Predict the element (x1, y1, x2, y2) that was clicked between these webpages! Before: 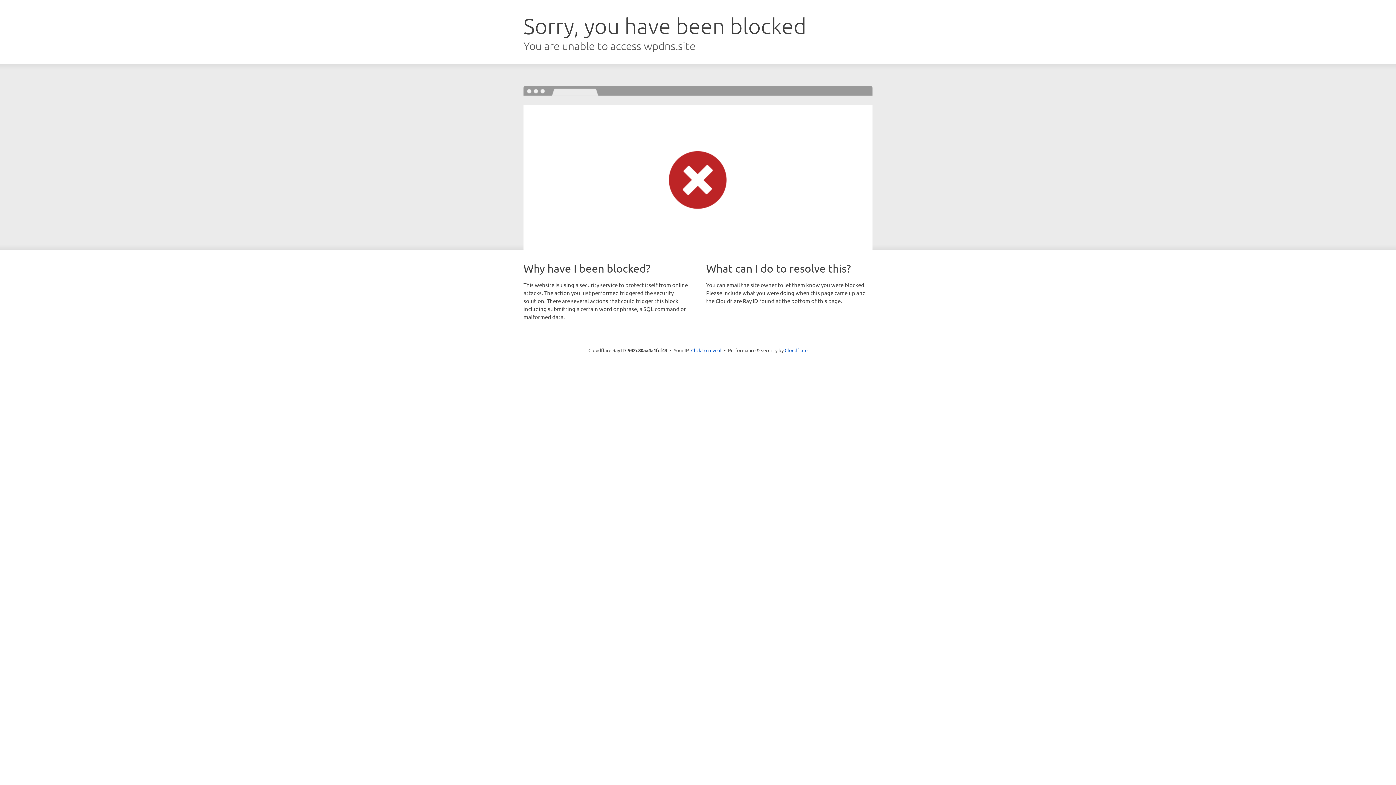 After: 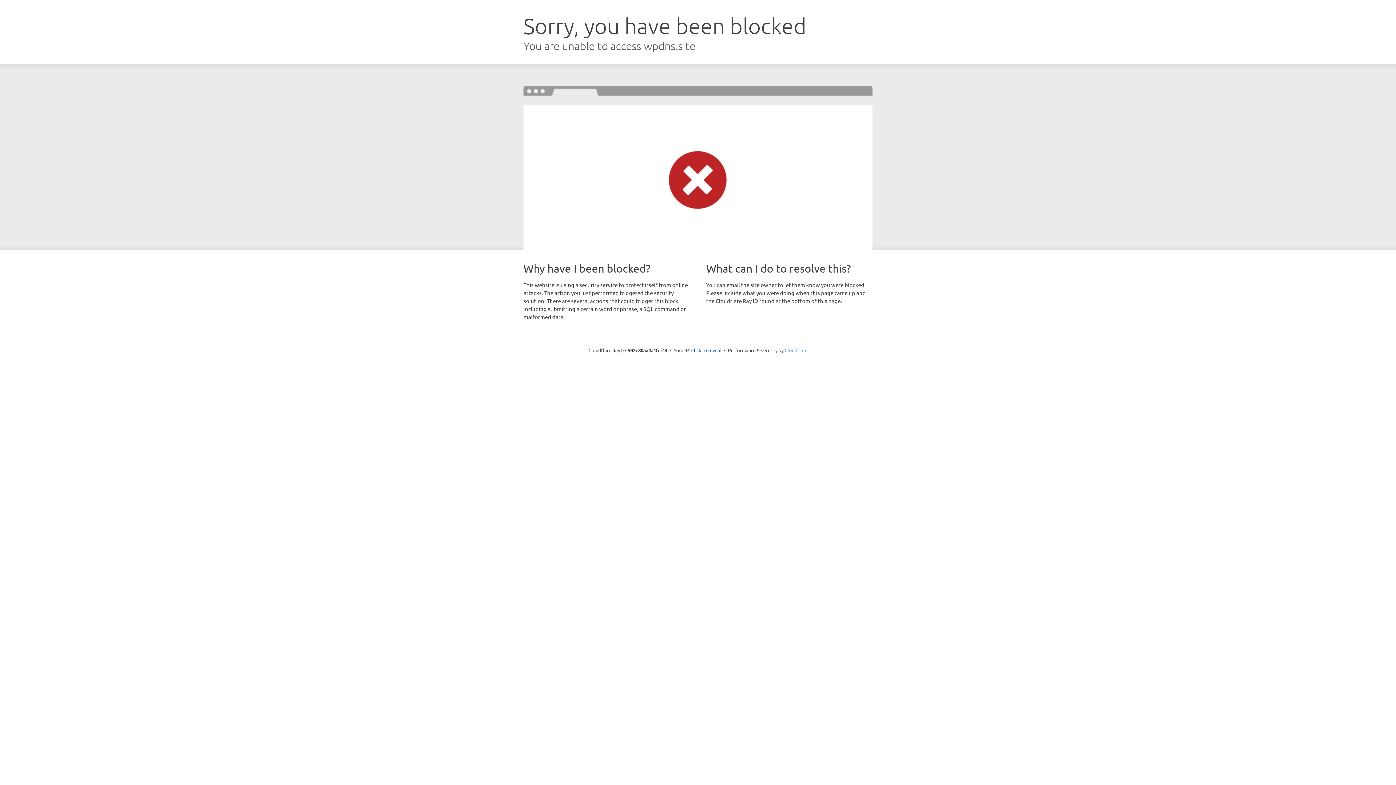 Action: label: Cloudflare bbox: (784, 347, 807, 353)